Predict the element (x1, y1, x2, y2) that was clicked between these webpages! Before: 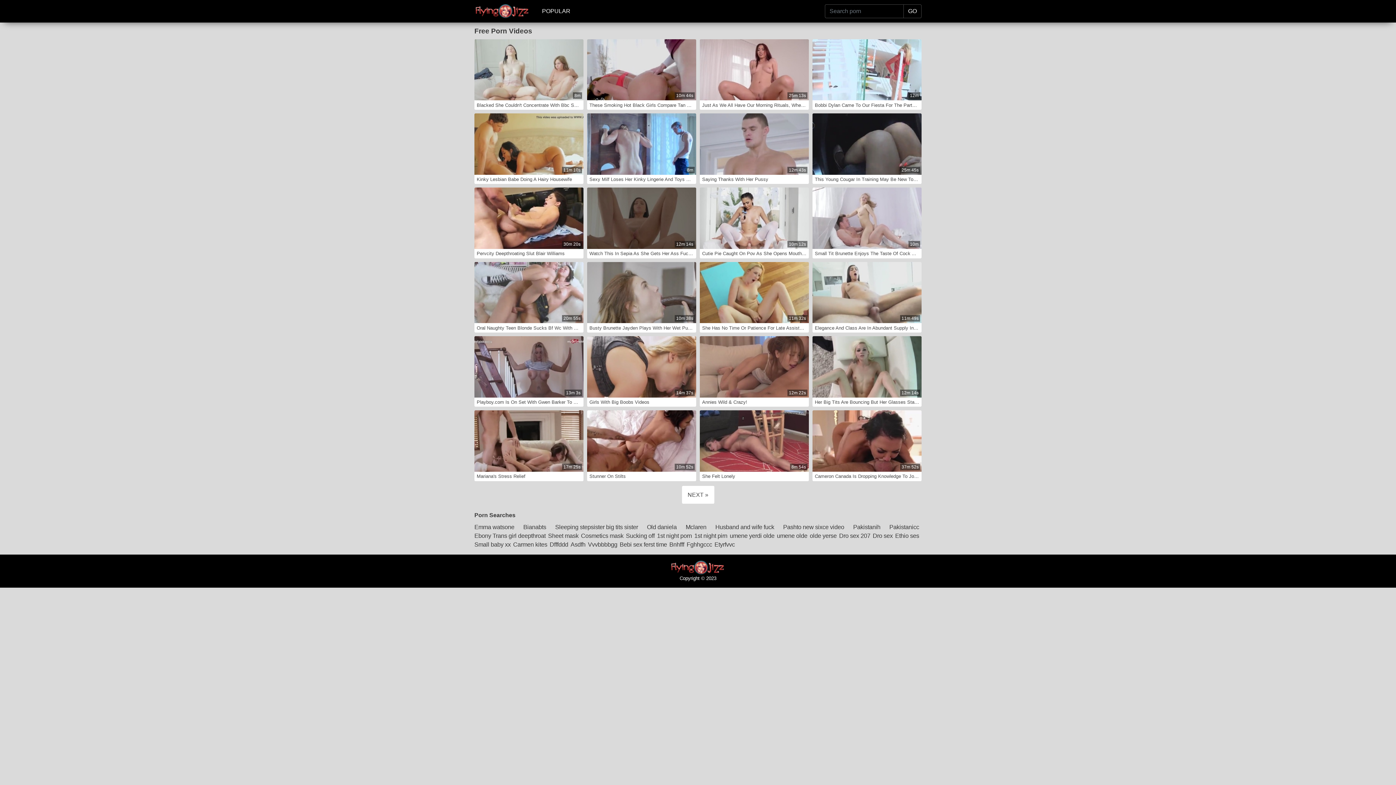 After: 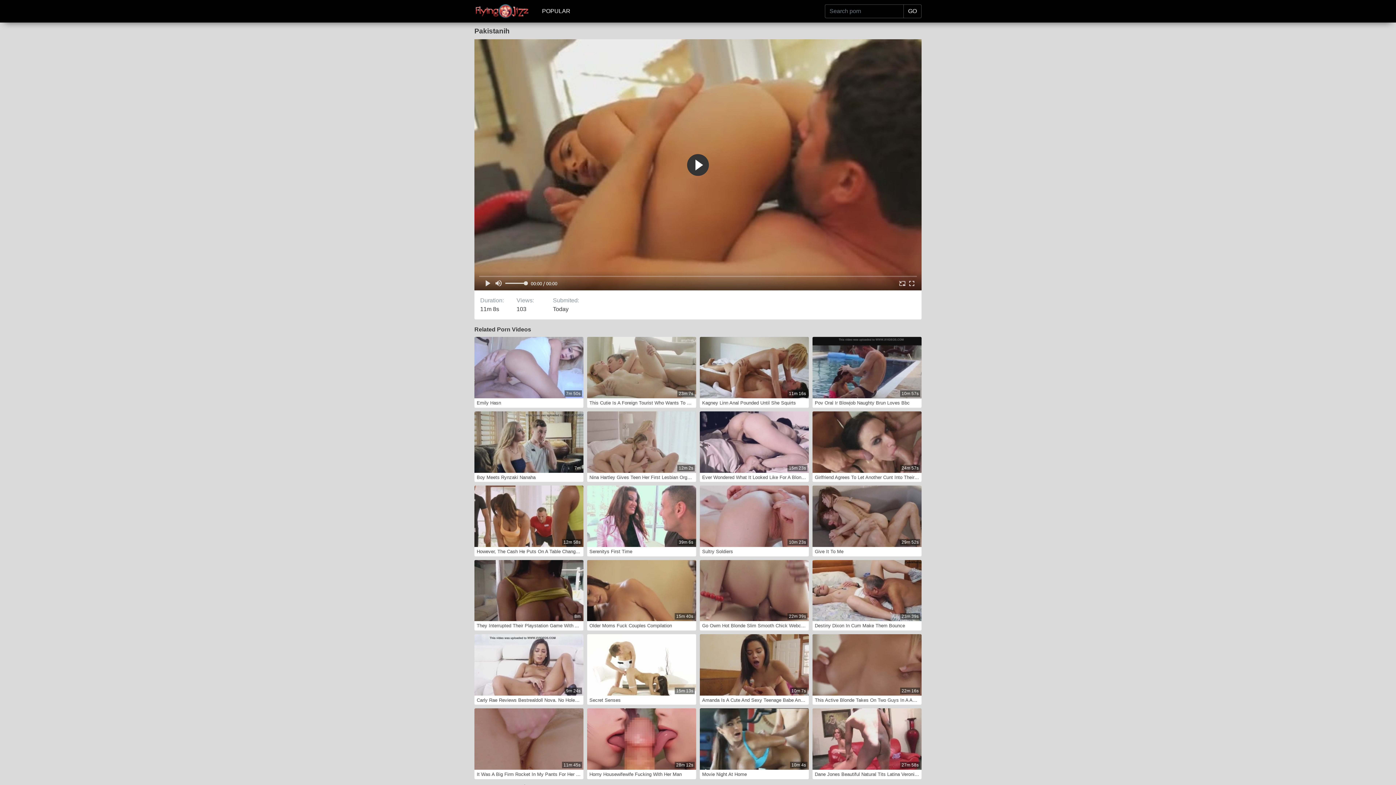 Action: bbox: (853, 522, 883, 531) label: Pakistanih